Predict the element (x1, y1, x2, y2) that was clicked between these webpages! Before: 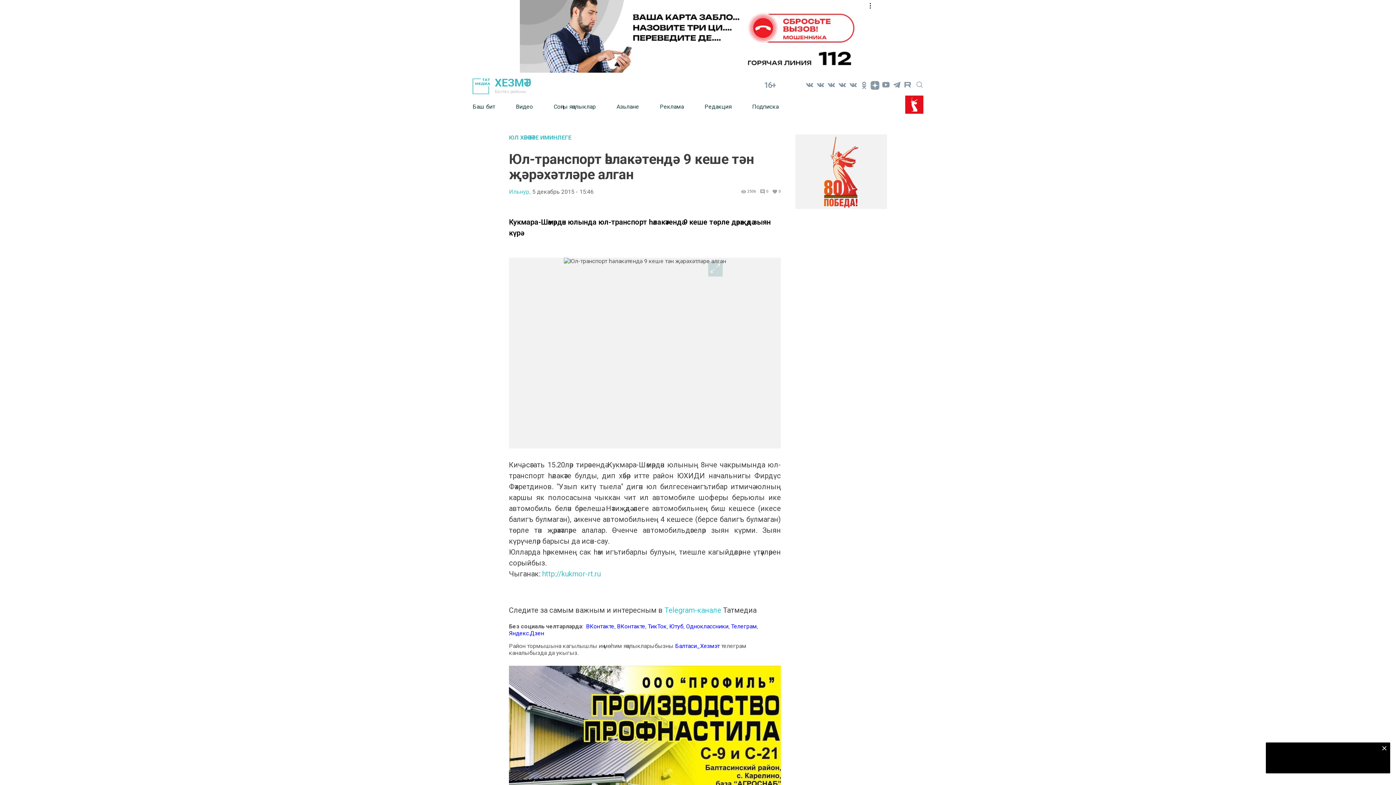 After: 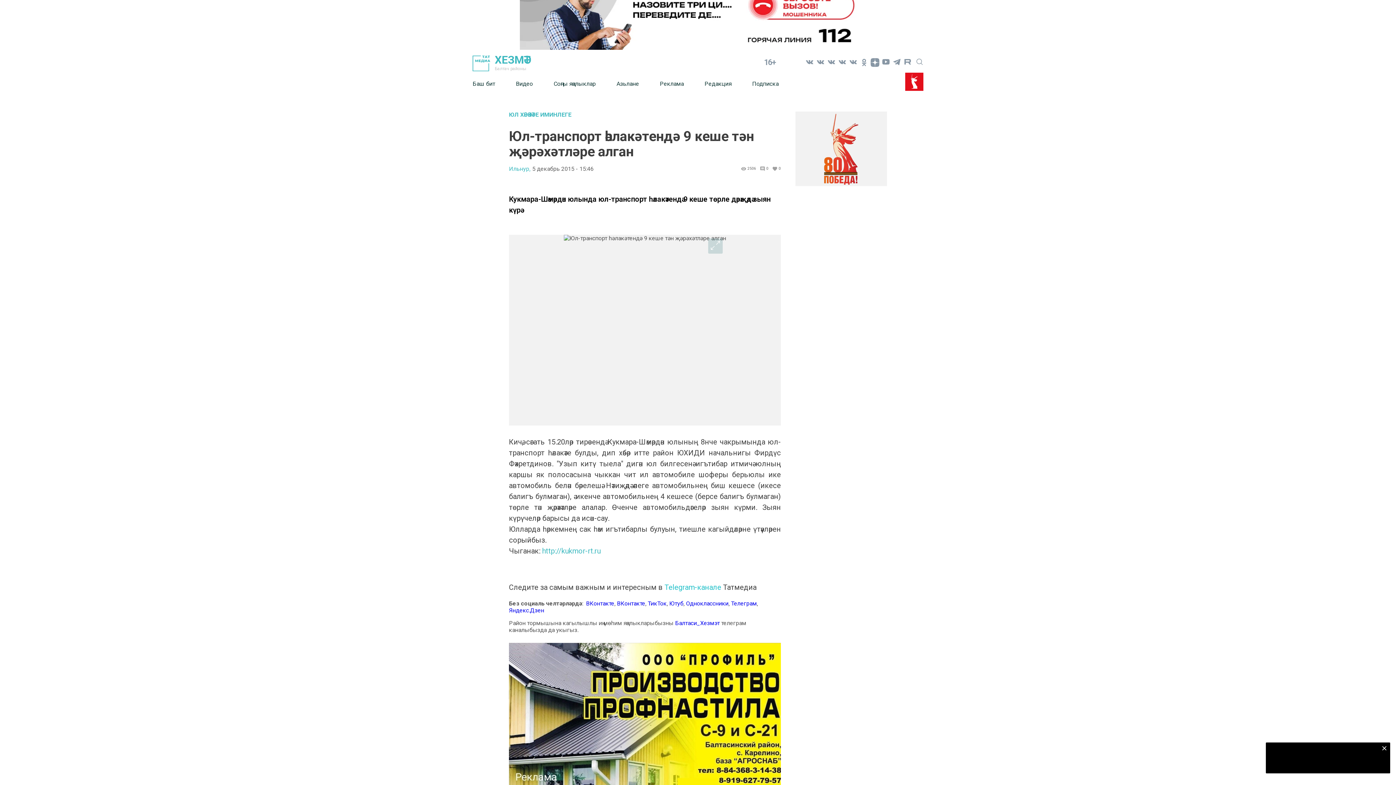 Action: bbox: (509, 666, 781, 808)